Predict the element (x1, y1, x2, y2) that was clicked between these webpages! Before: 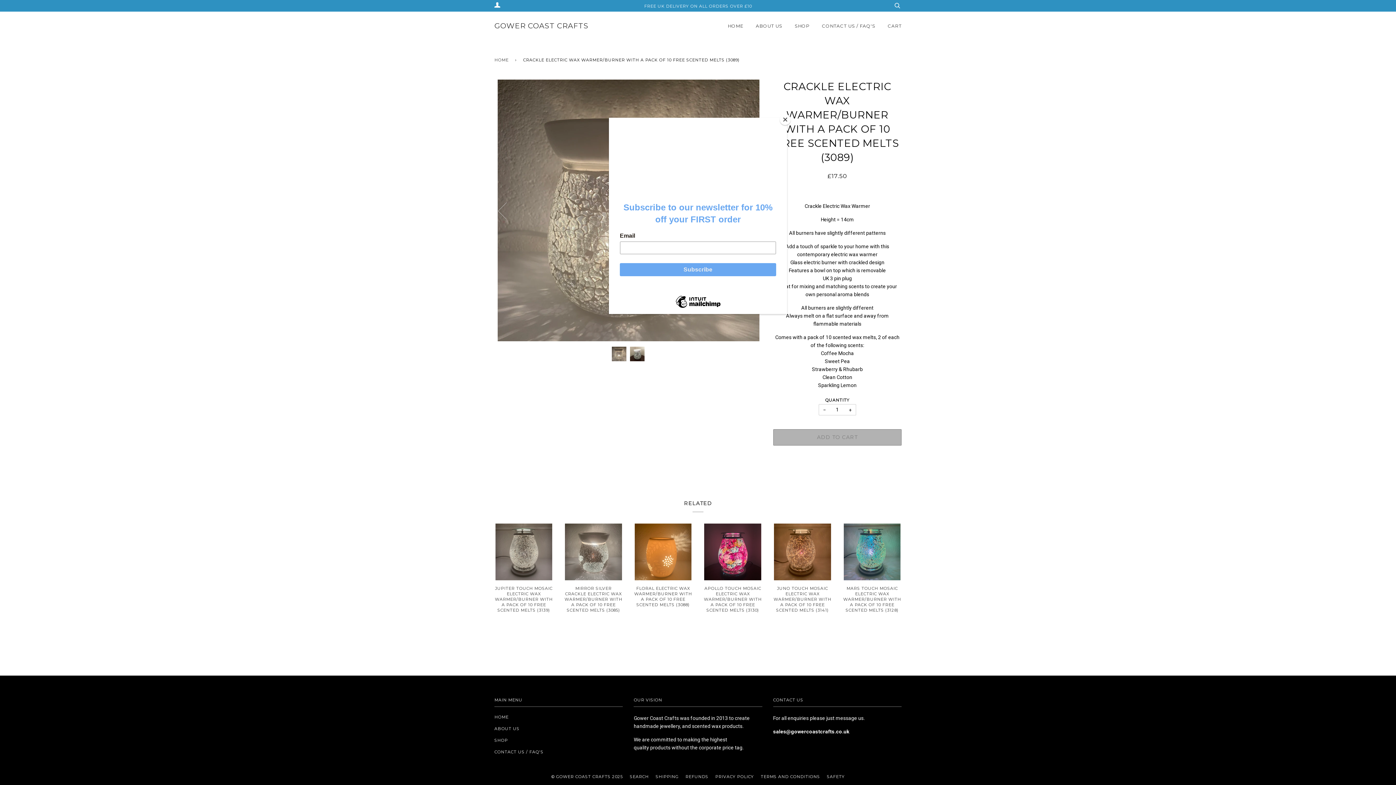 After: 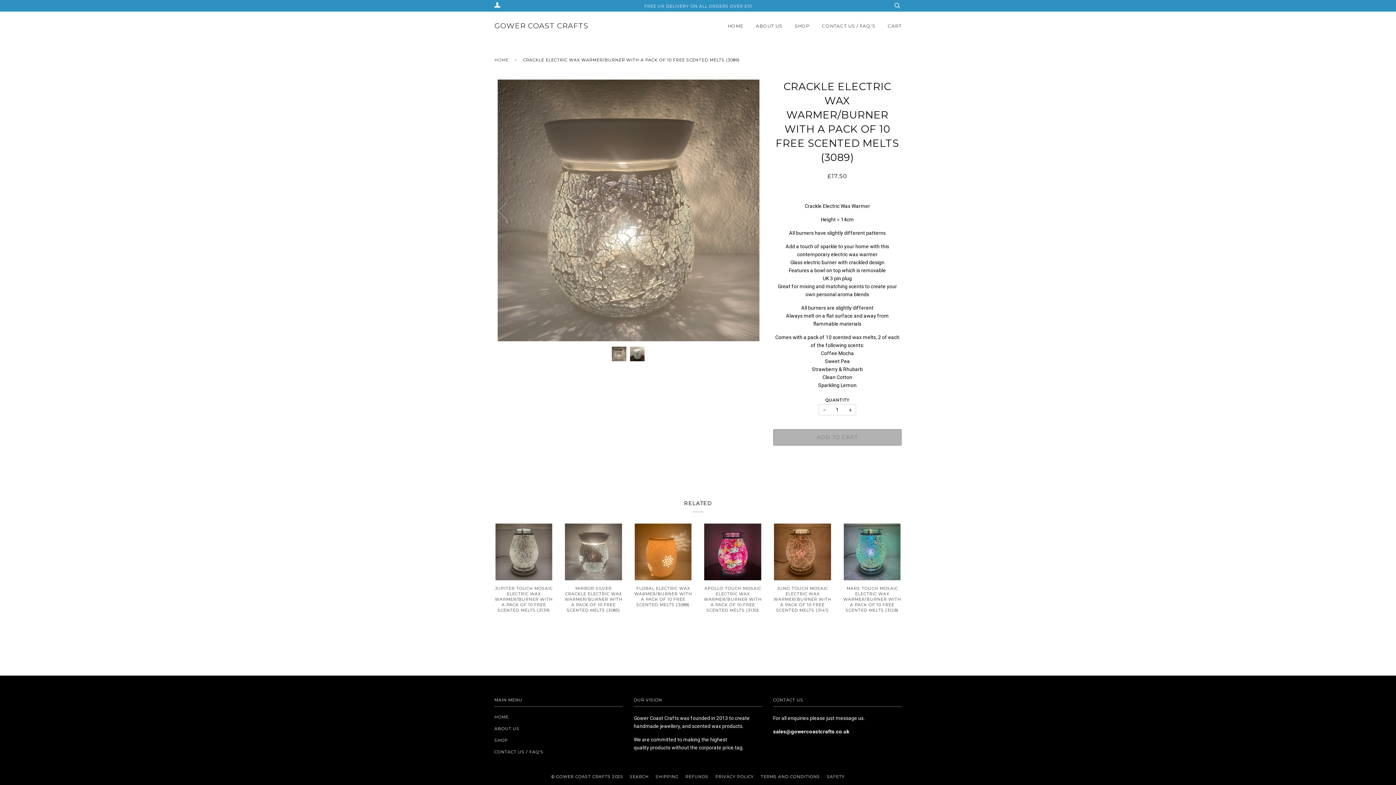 Action: label: Close bbox: (780, 114, 790, 125)